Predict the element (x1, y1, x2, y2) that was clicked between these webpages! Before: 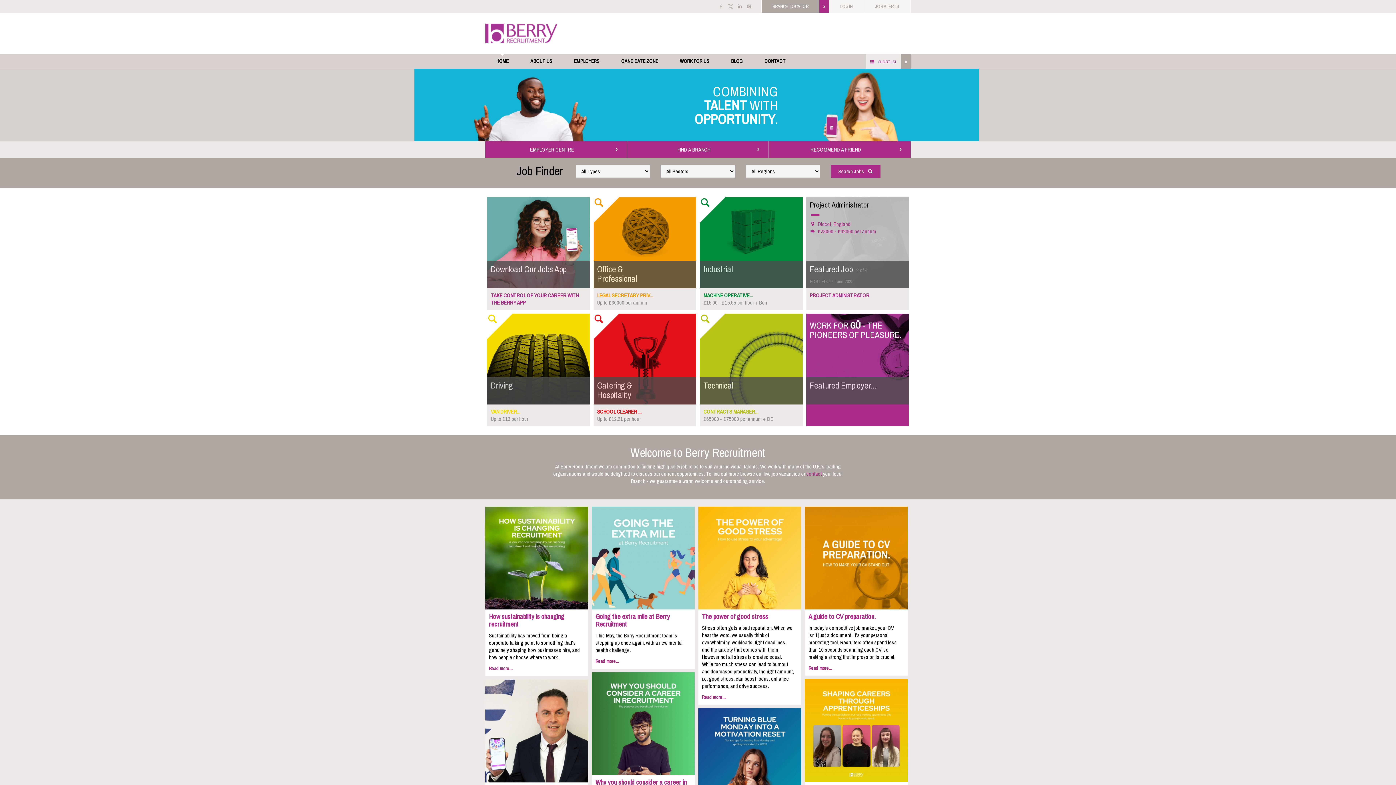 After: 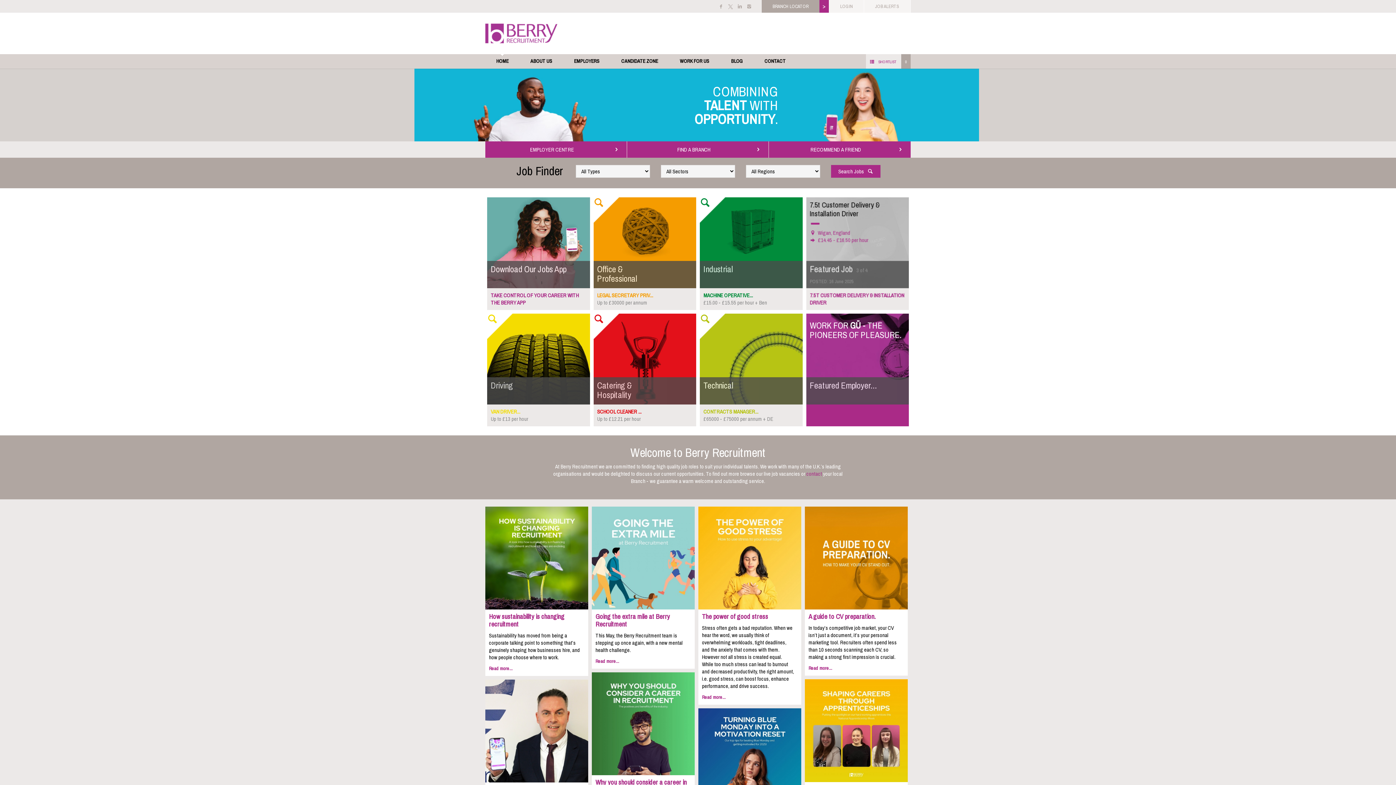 Action: bbox: (485, 54, 519, 68) label: HOME